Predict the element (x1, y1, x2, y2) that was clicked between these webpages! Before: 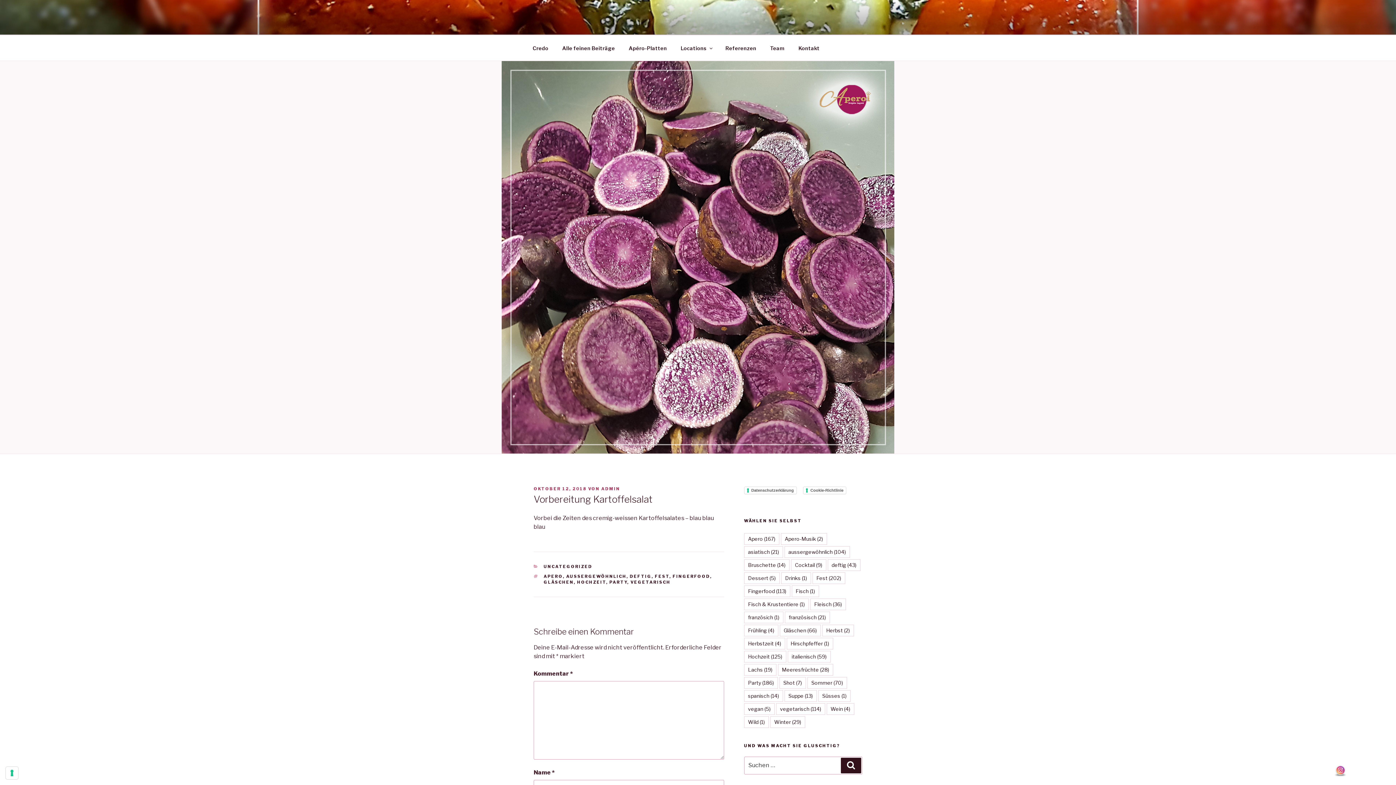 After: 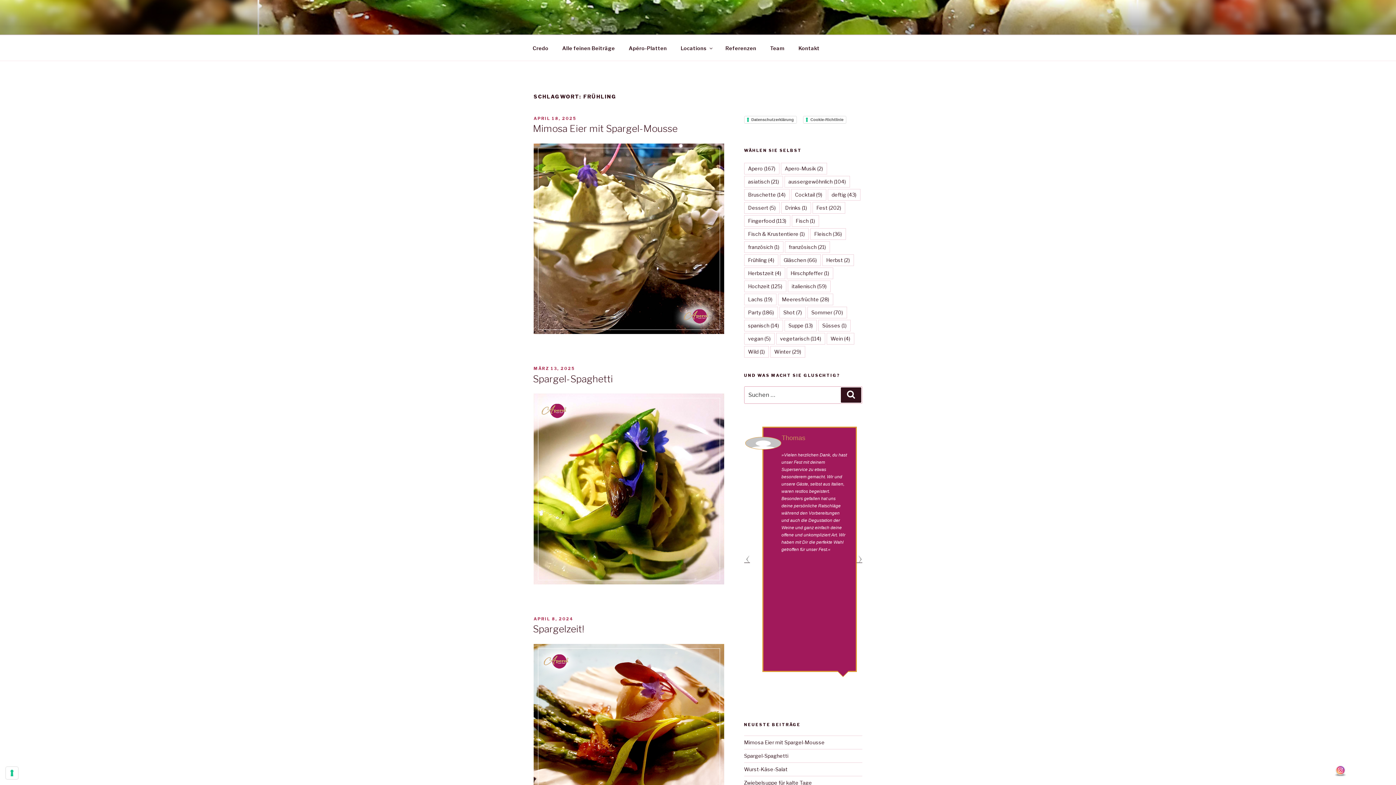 Action: label: Frühling (4 Einträge) bbox: (744, 625, 778, 636)